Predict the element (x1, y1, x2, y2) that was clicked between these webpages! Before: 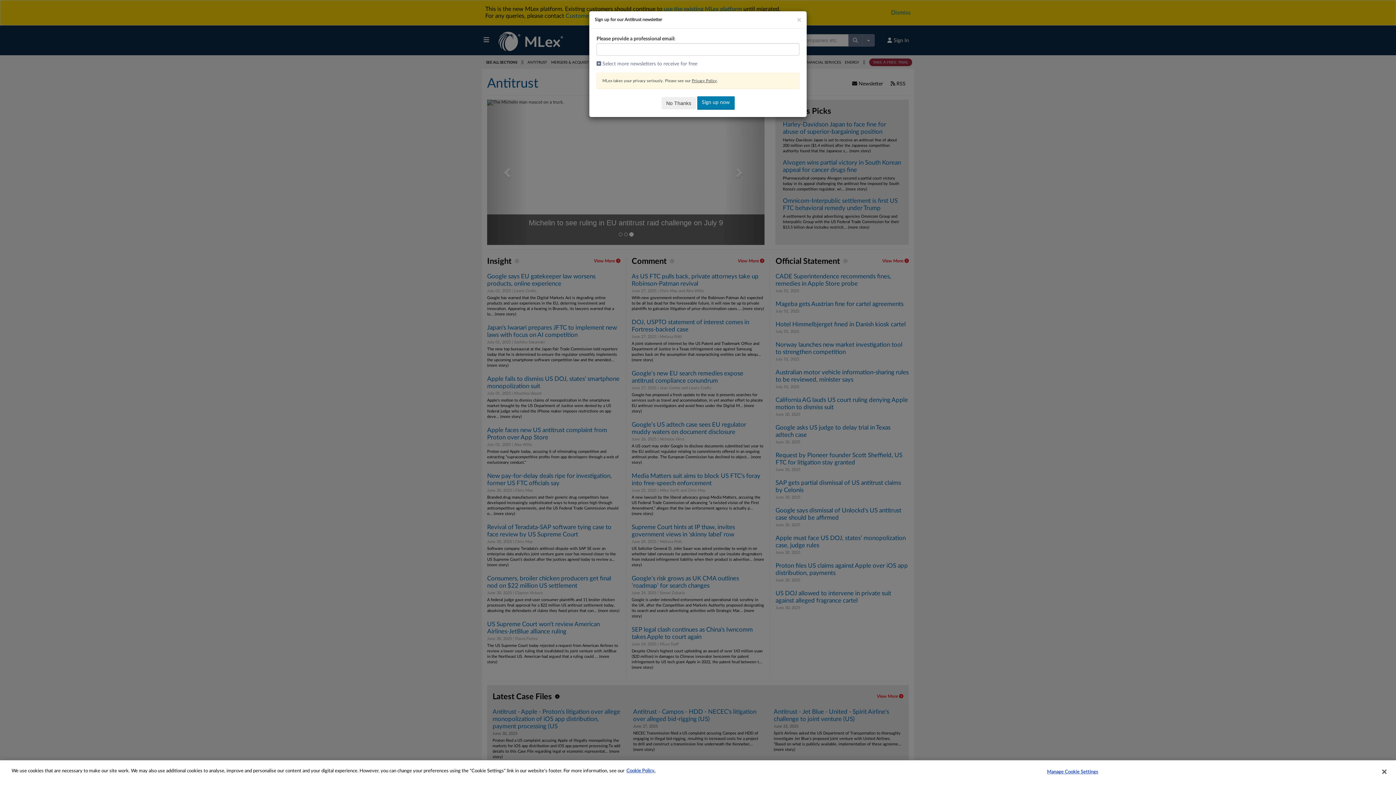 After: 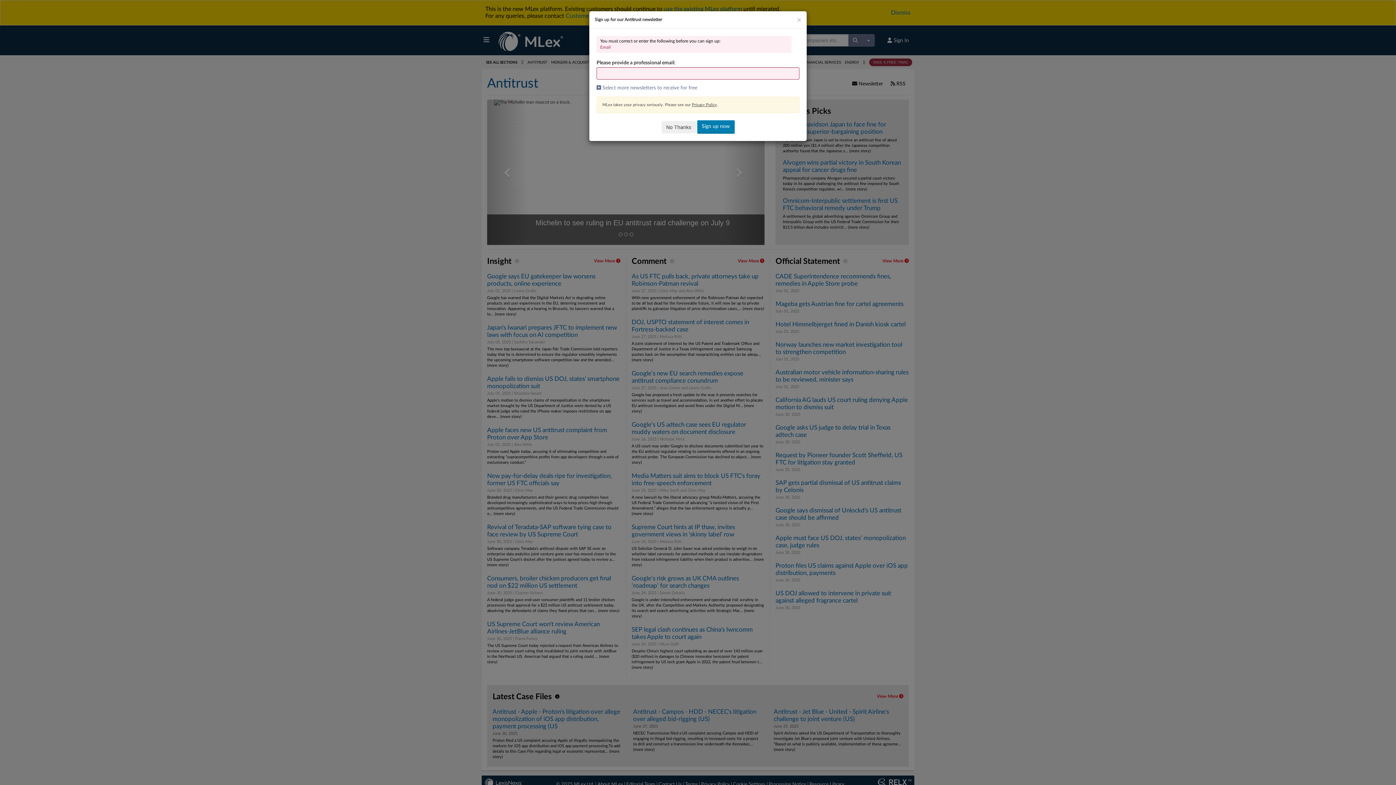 Action: bbox: (697, 96, 734, 109) label: Sign up now